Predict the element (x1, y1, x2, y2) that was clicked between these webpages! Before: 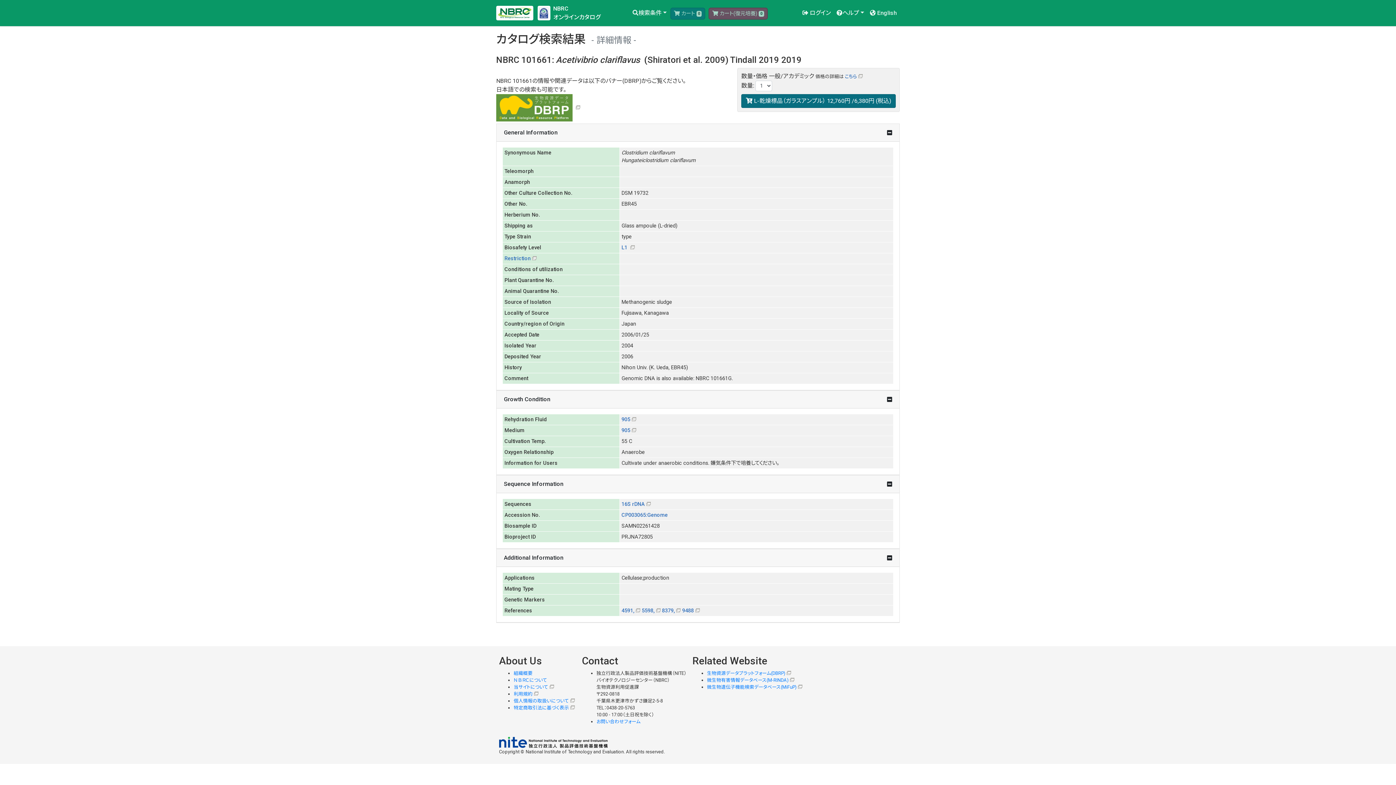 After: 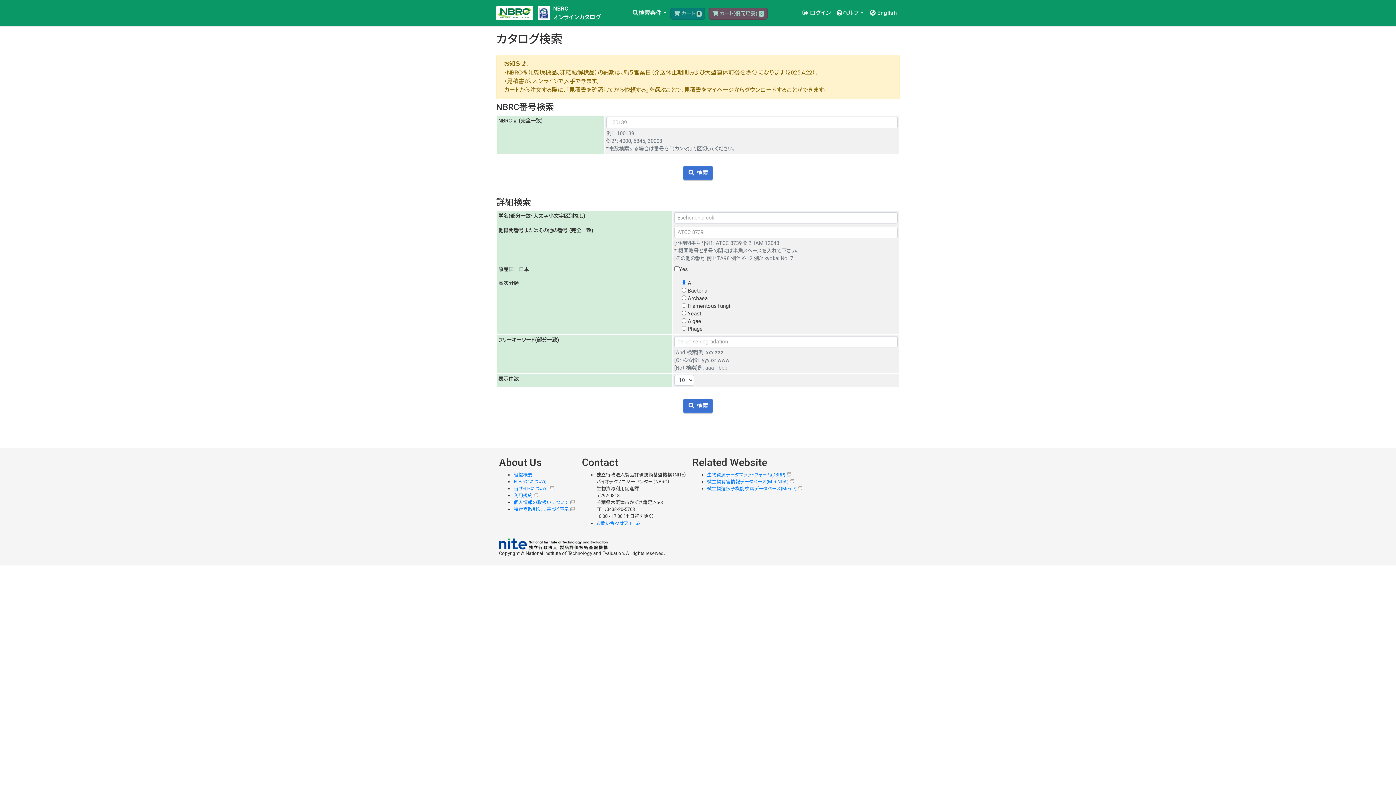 Action: bbox: (496, 5, 533, 20)